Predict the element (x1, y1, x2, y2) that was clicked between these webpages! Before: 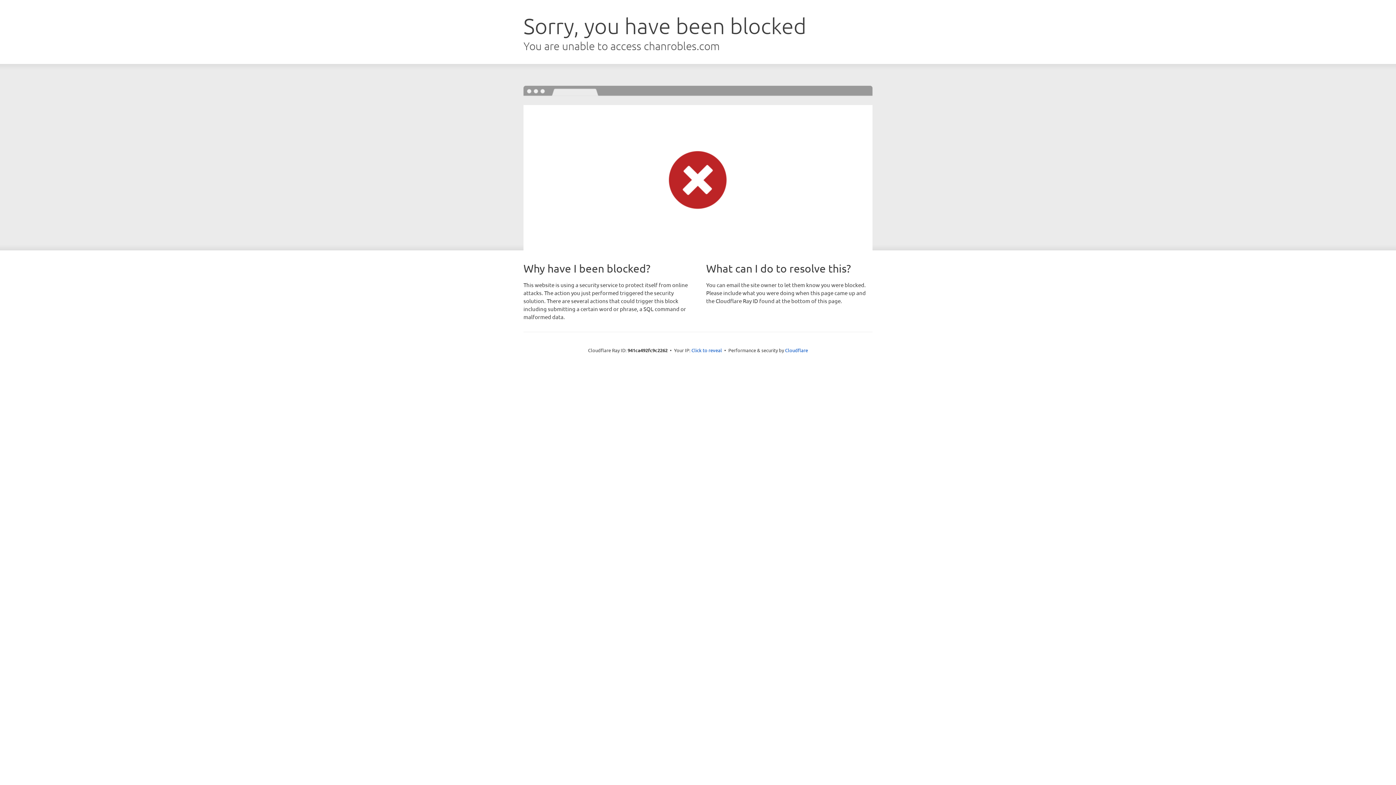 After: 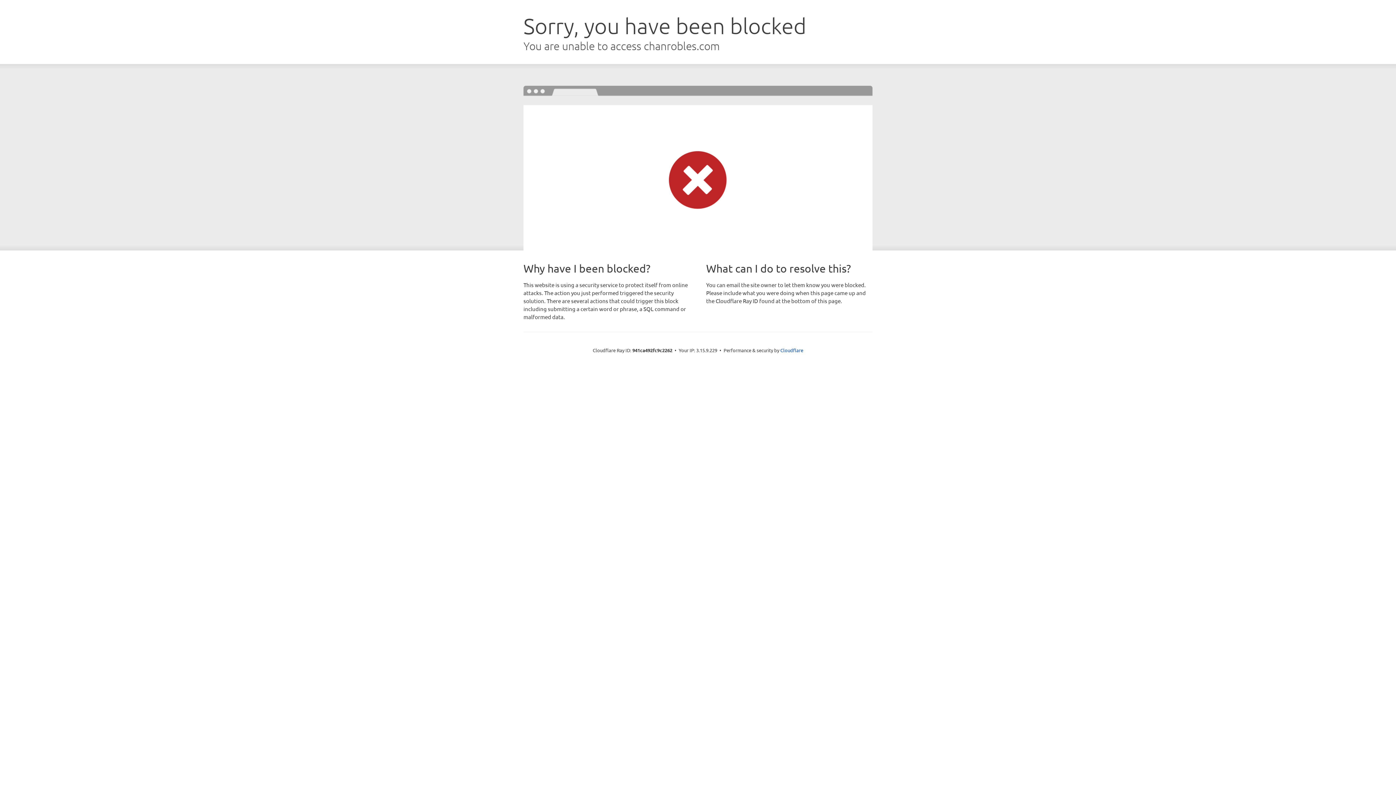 Action: label: Click to reveal bbox: (691, 346, 722, 353)